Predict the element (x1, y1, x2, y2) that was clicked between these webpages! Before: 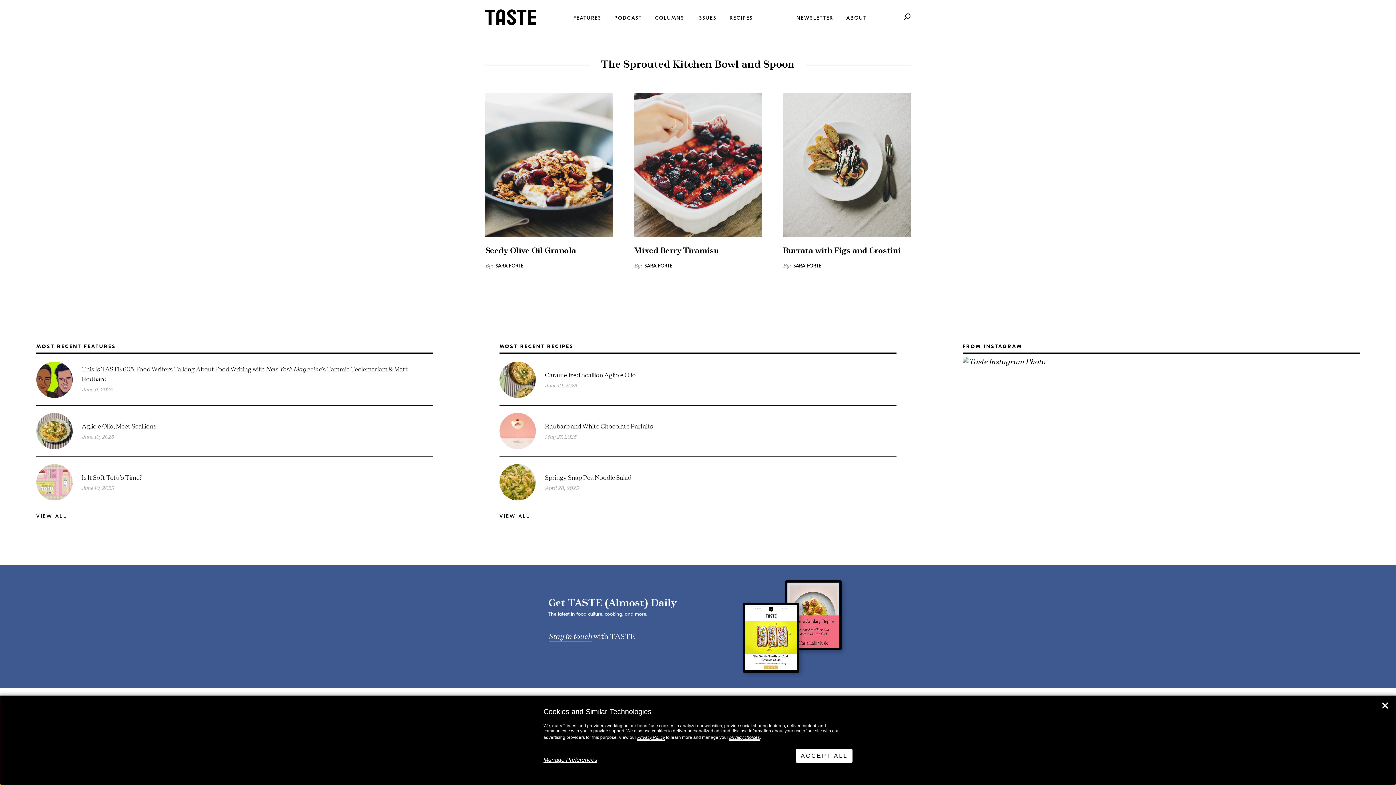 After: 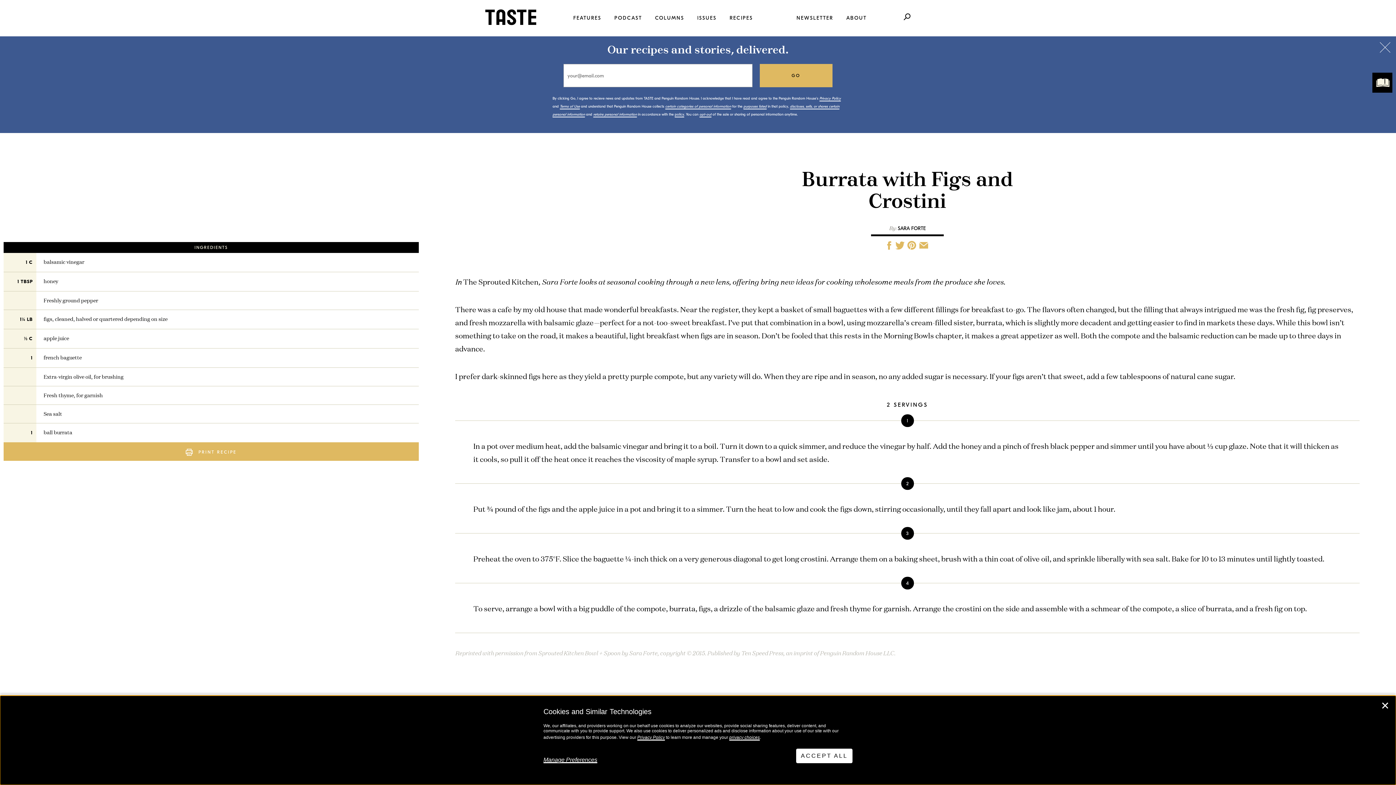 Action: label: Burrata with Figs and Crostini bbox: (783, 246, 900, 255)